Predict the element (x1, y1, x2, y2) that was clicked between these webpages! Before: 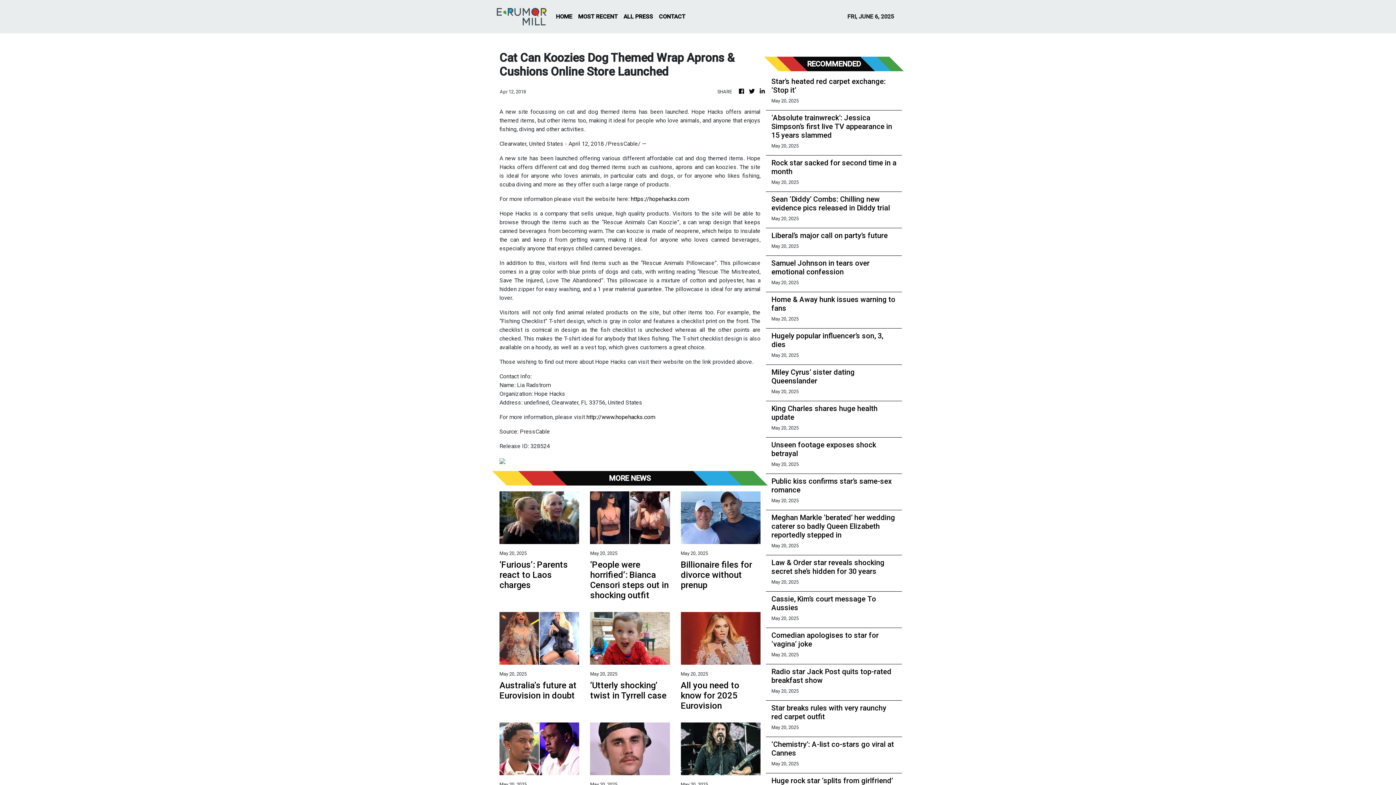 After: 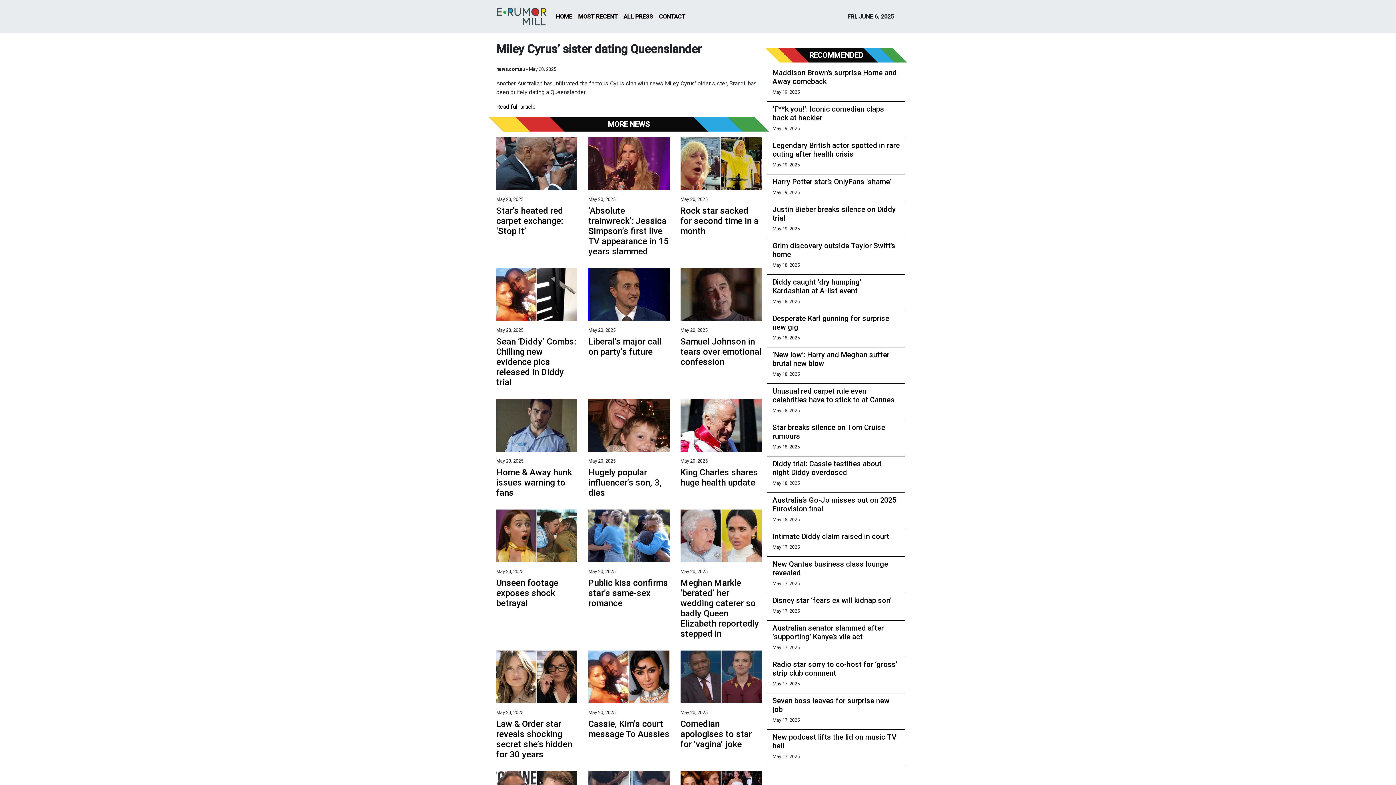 Action: bbox: (771, 368, 896, 385) label: Miley Cyrus’ sister dating Queenslander